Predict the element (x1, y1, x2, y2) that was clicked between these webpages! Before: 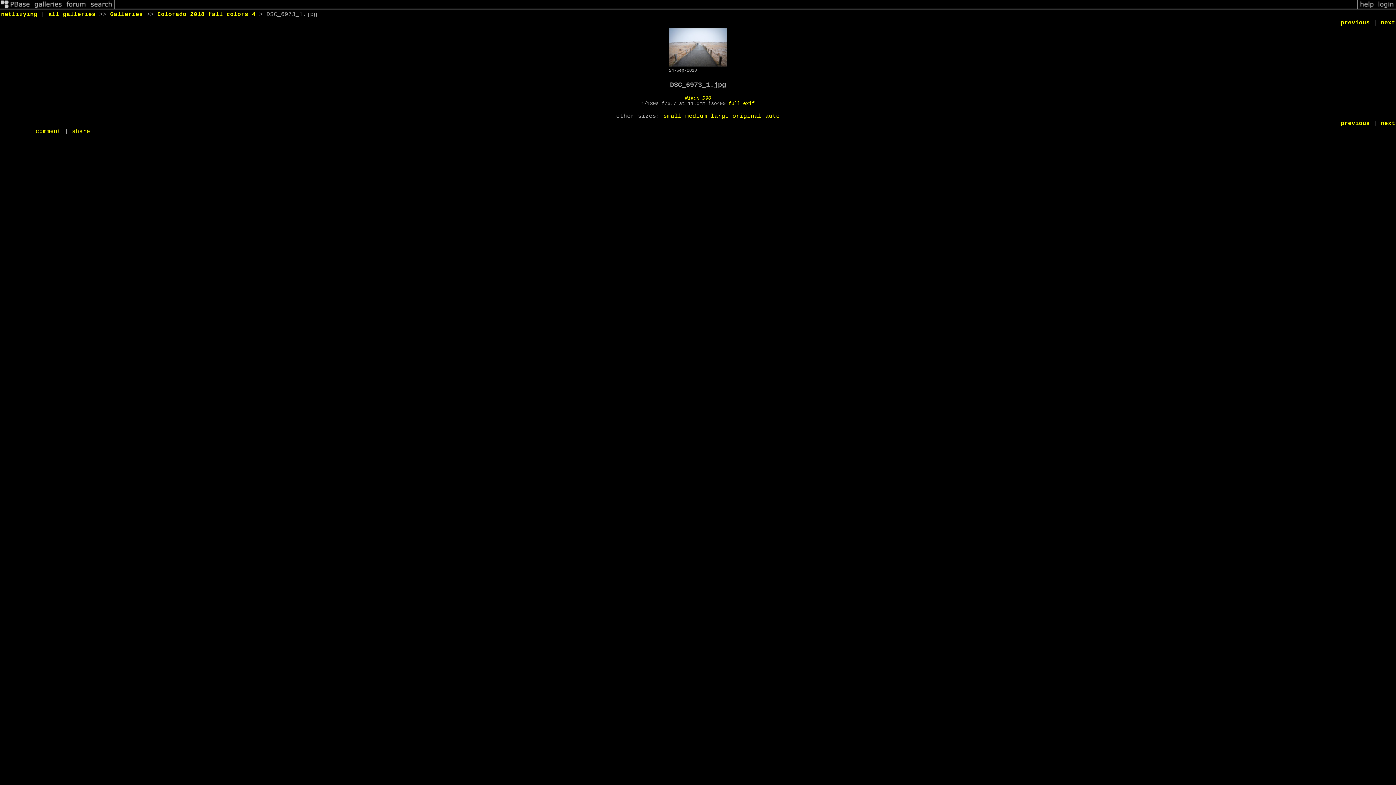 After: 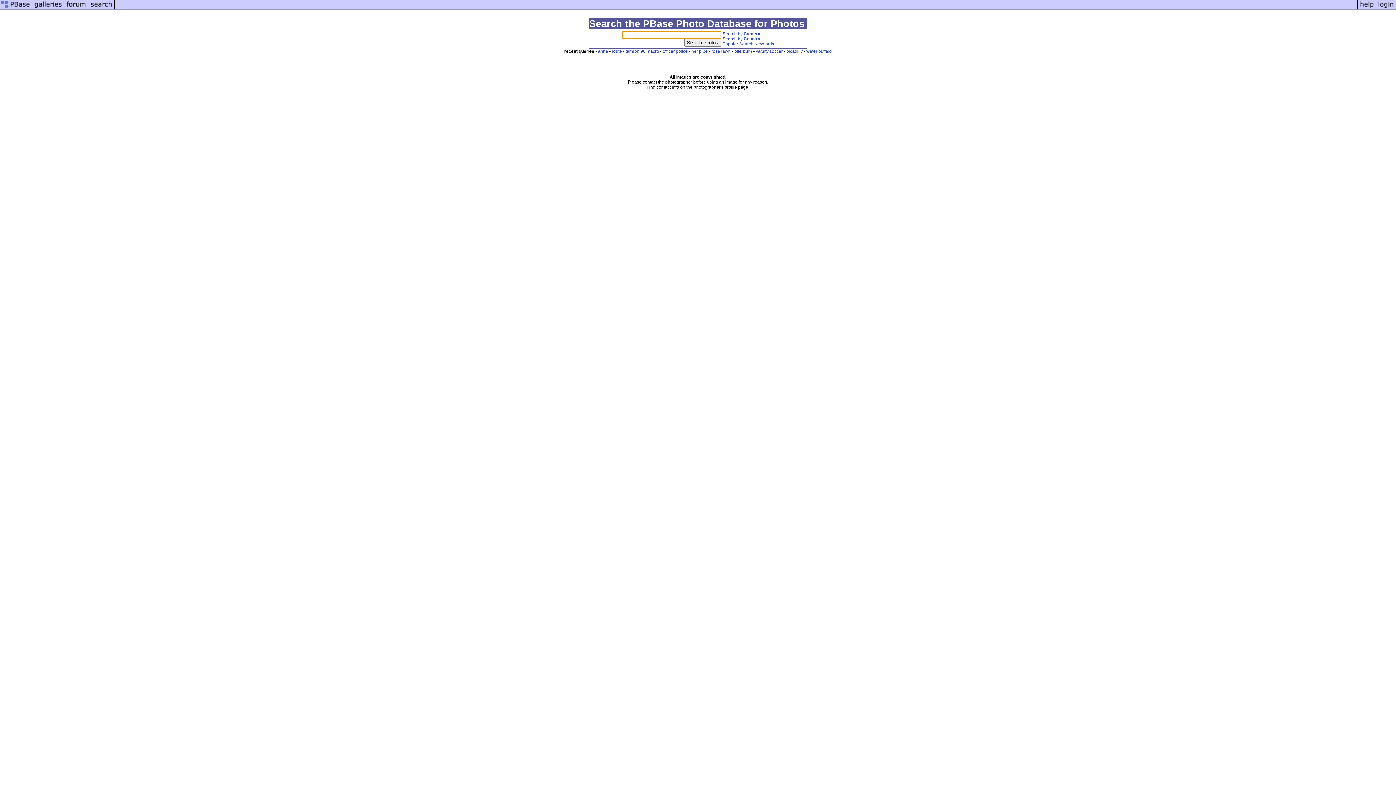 Action: bbox: (88, 5, 114, 12)